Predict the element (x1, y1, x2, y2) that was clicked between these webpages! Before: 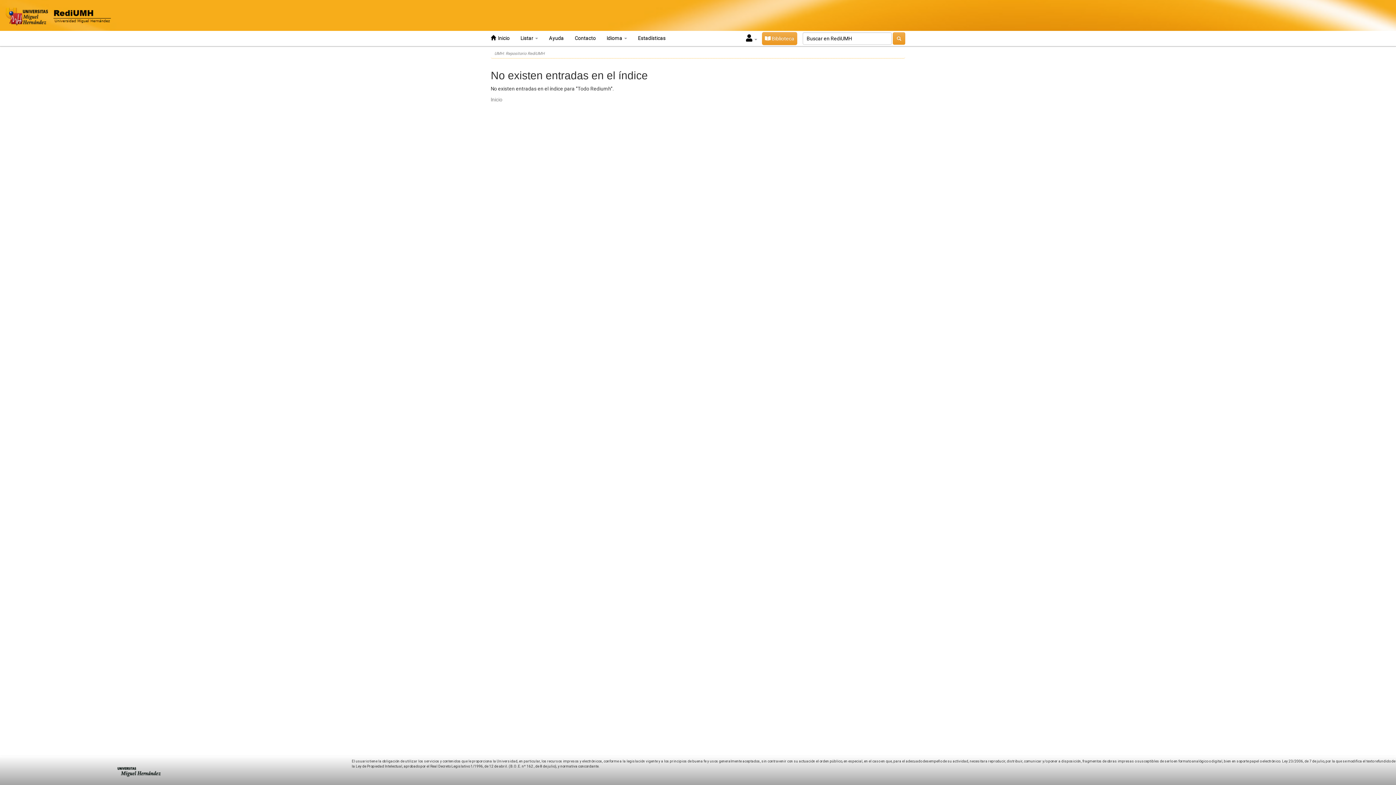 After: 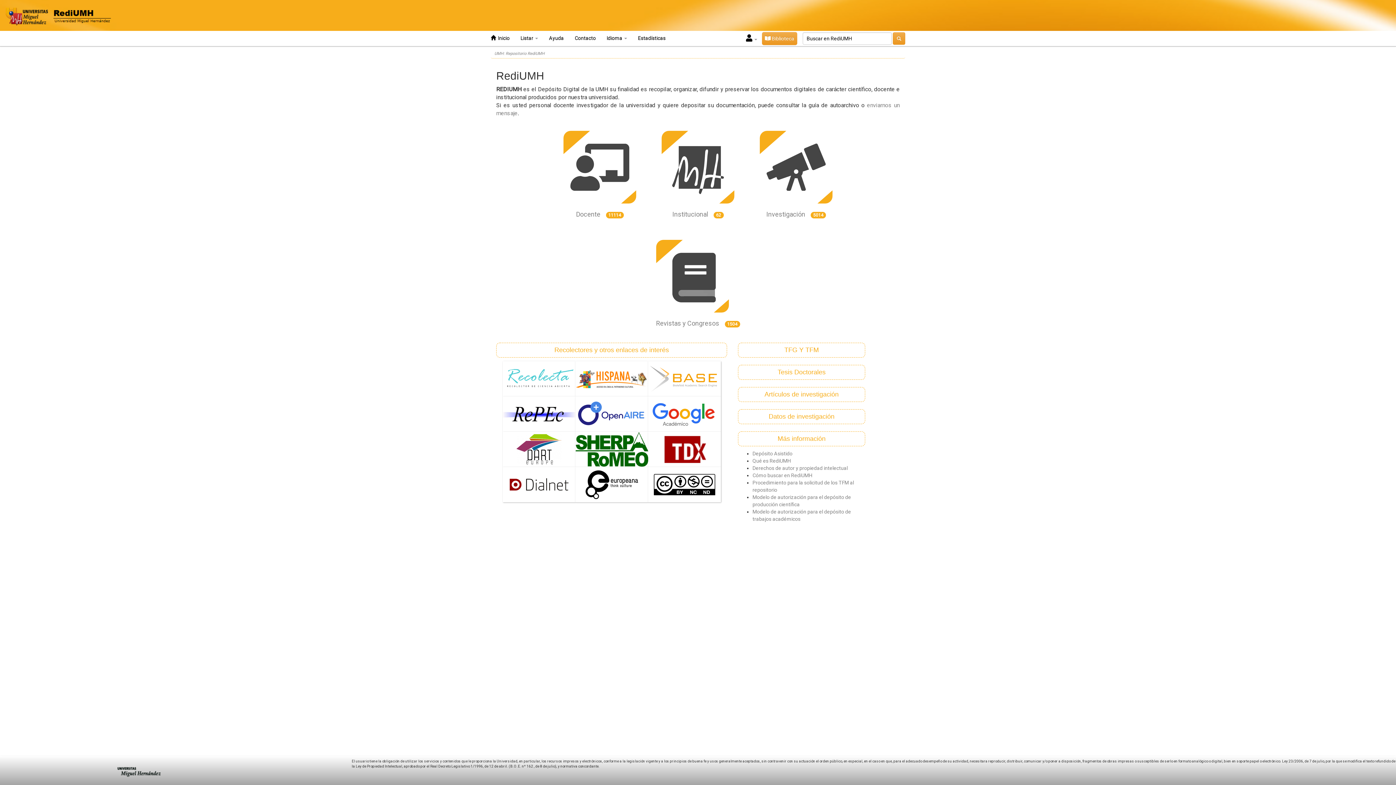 Action: label:   Inicio bbox: (485, 30, 515, 45)